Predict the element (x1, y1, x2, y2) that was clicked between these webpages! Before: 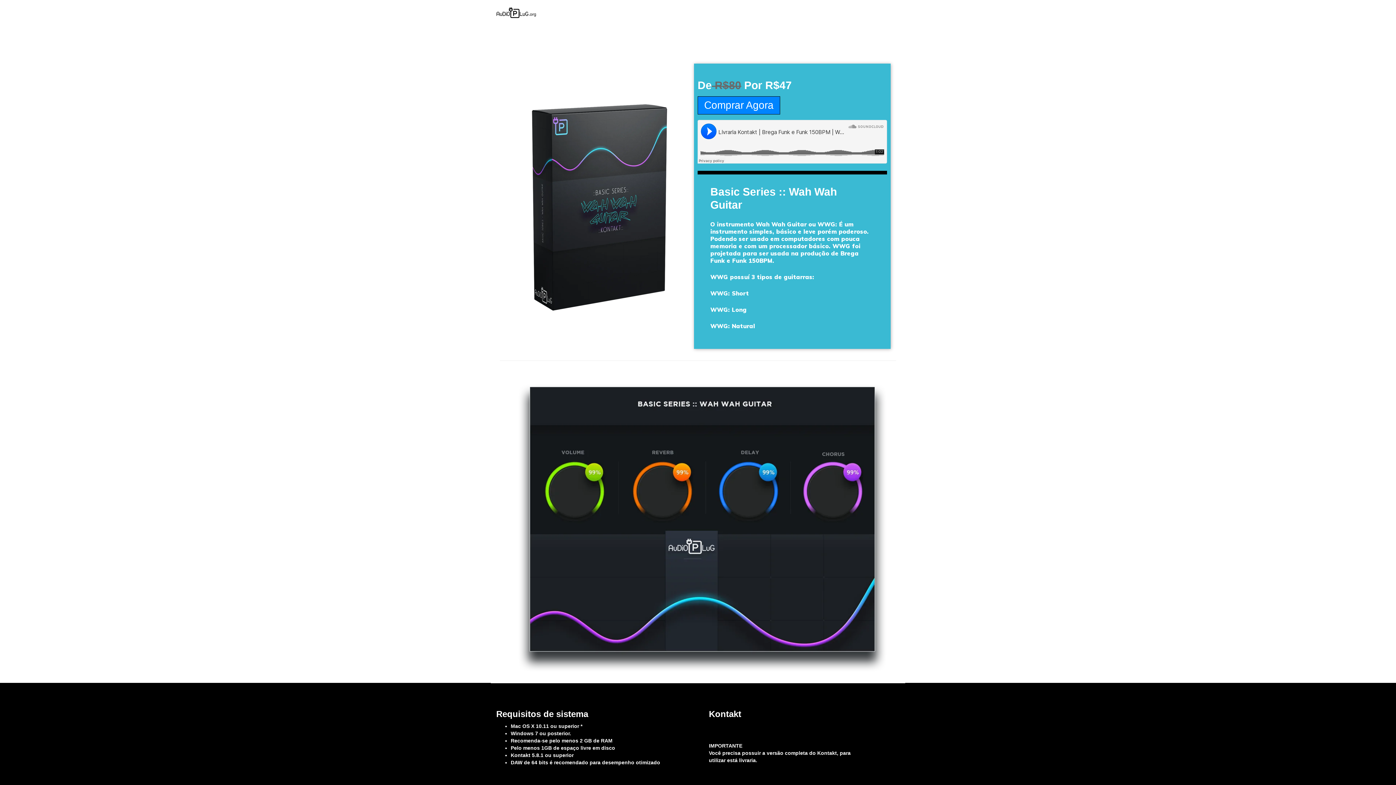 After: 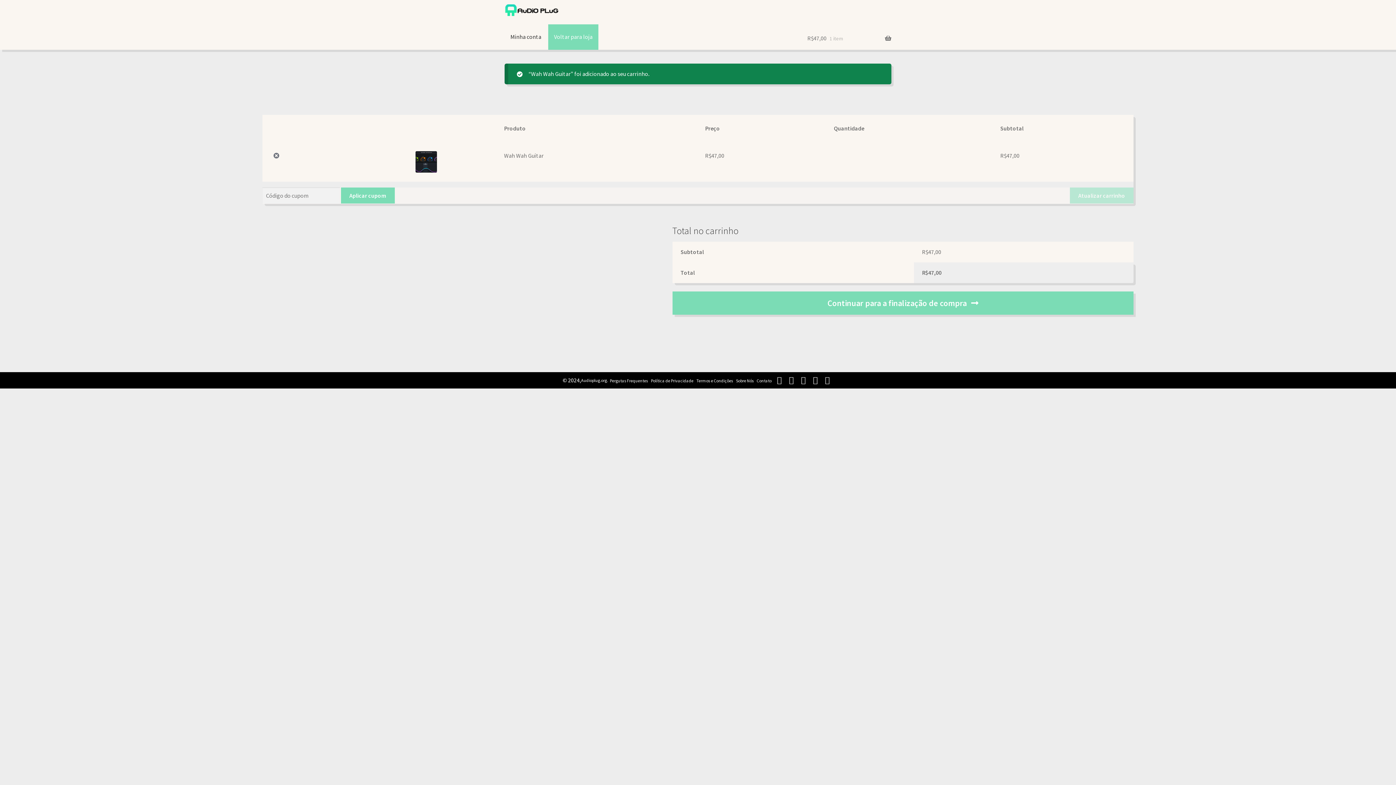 Action: label: Comprar Agora bbox: (697, 96, 780, 114)